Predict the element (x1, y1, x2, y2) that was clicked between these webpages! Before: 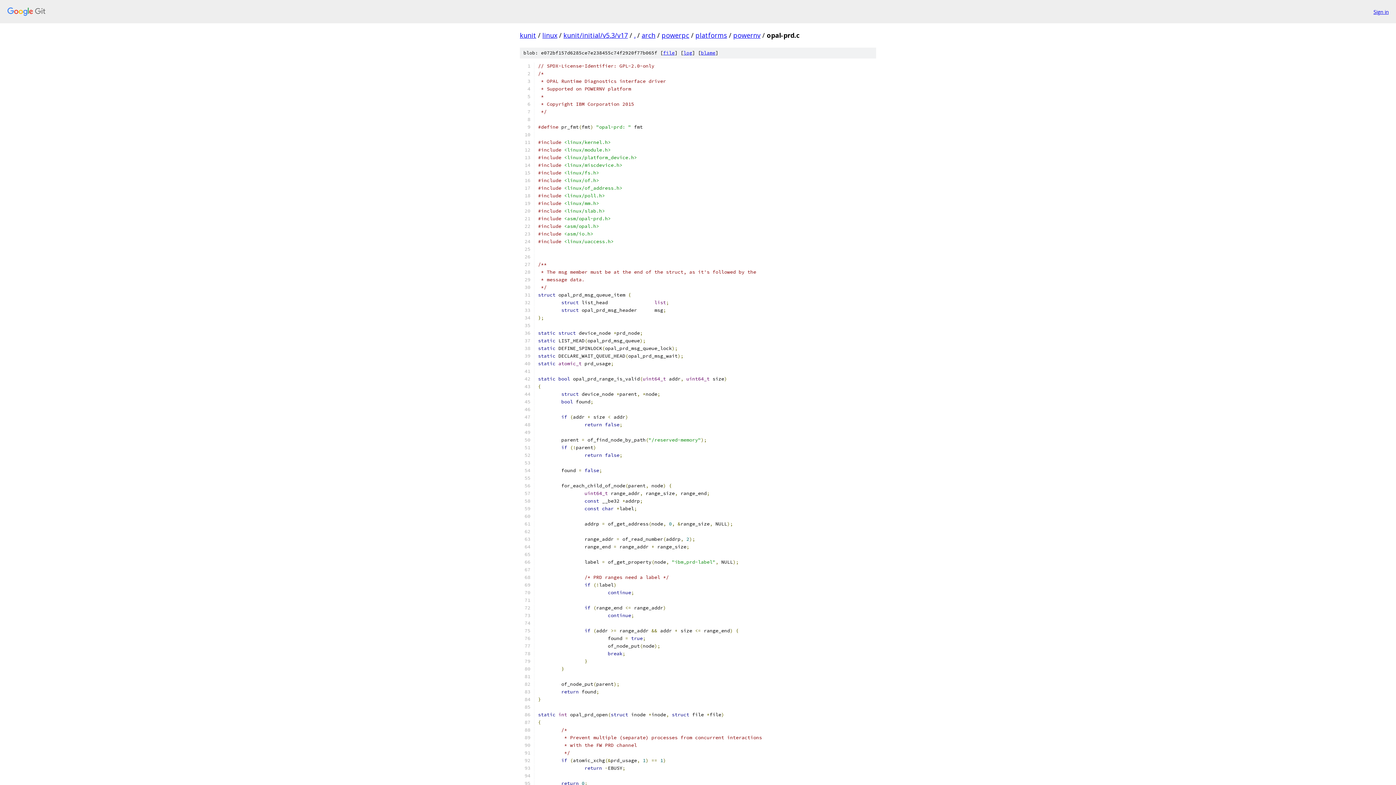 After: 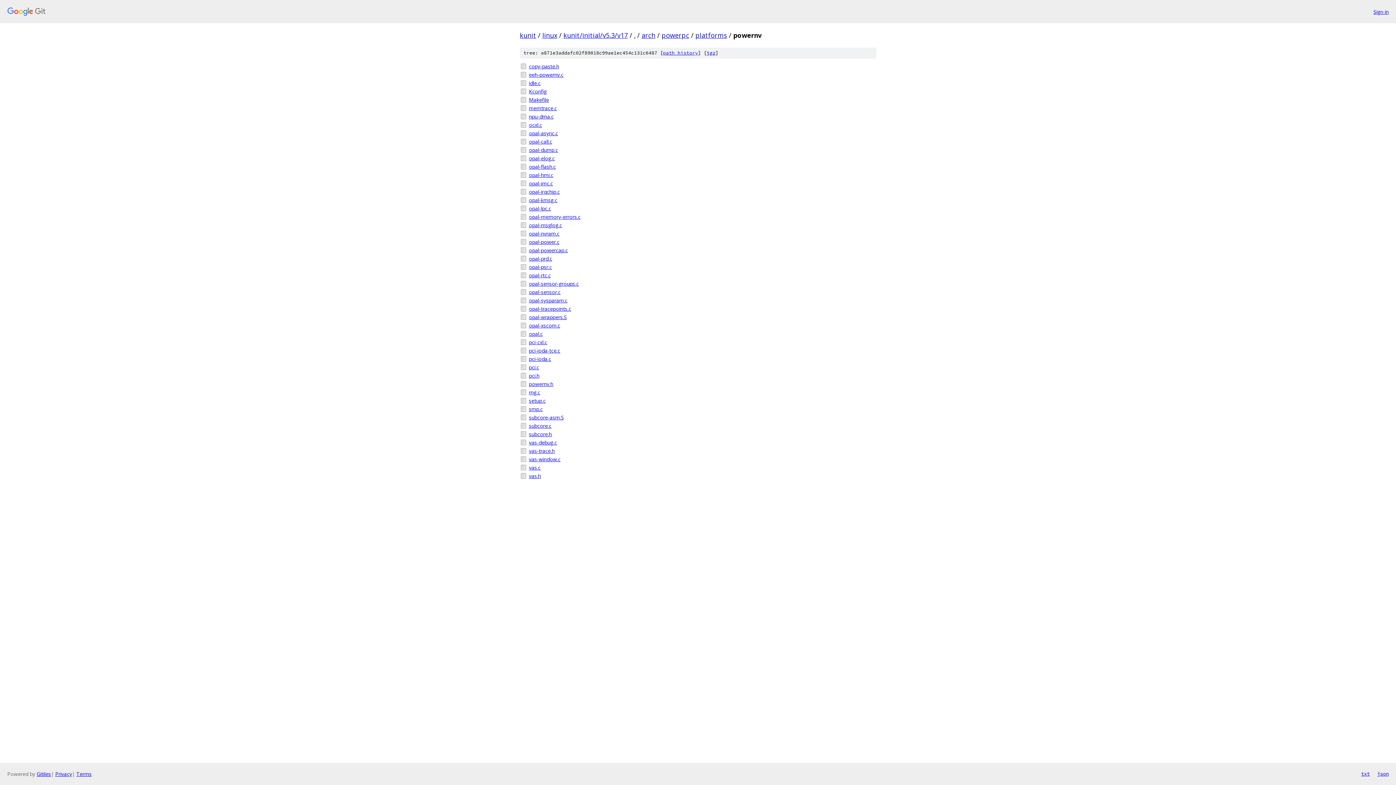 Action: bbox: (733, 30, 760, 39) label: powernv